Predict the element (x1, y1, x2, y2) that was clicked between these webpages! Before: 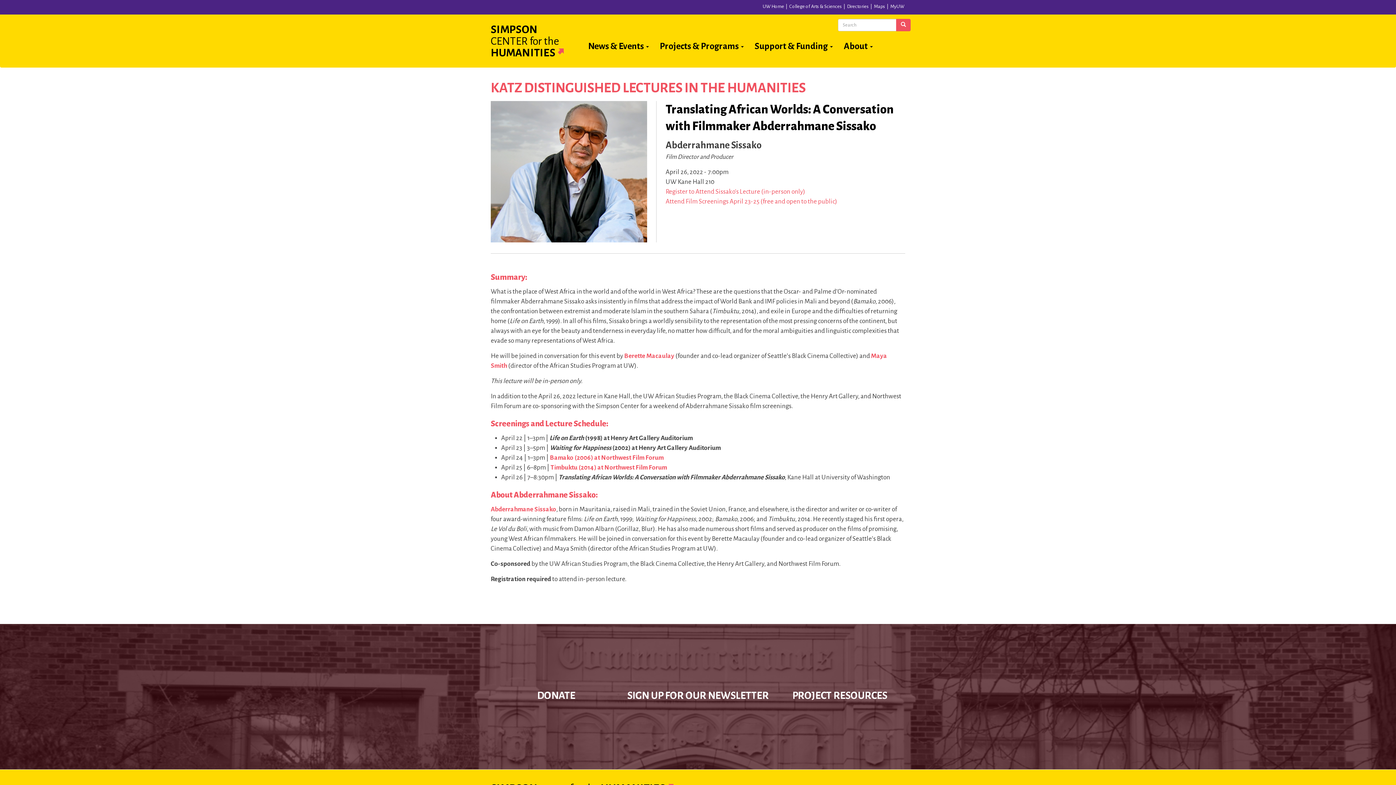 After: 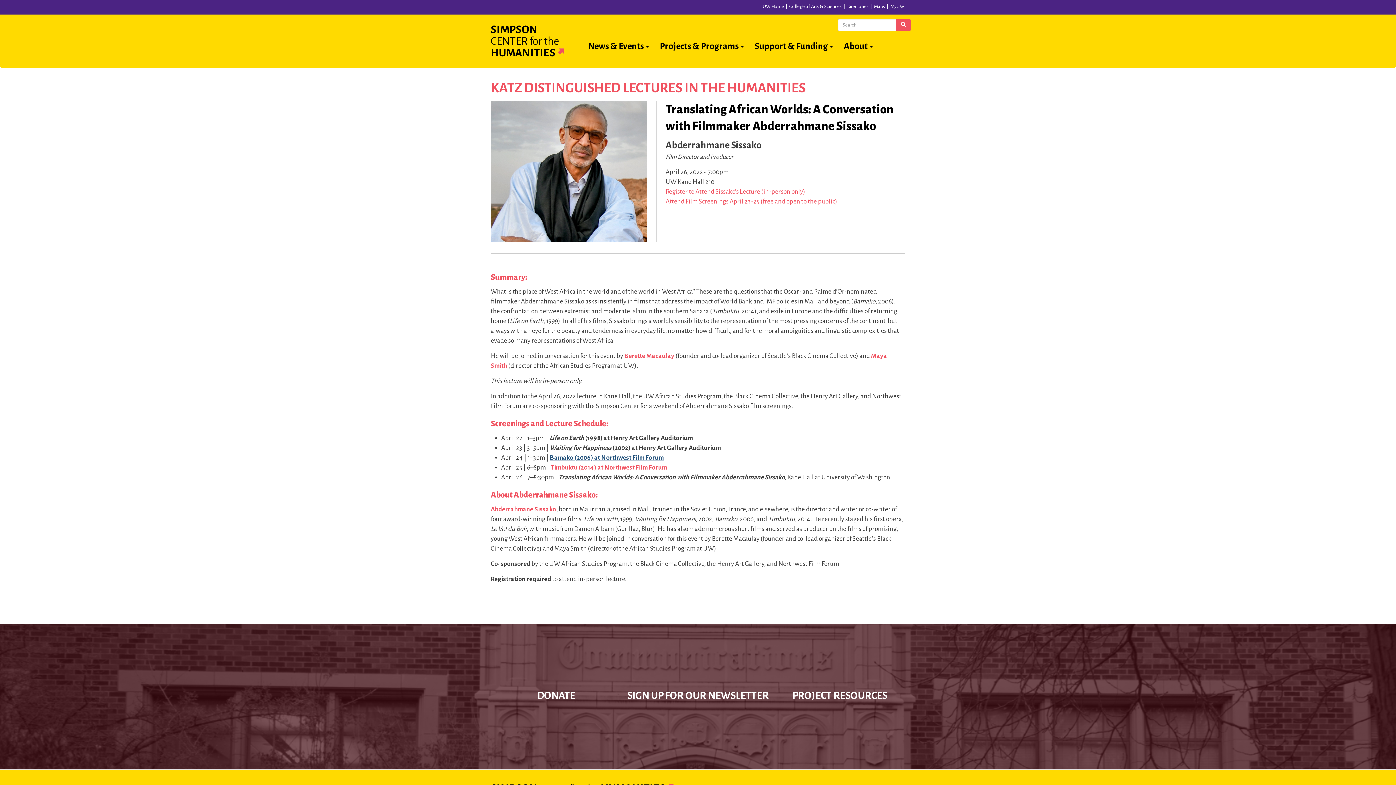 Action: label: Bamako (2006) at Northwest Film Forum bbox: (550, 454, 663, 461)